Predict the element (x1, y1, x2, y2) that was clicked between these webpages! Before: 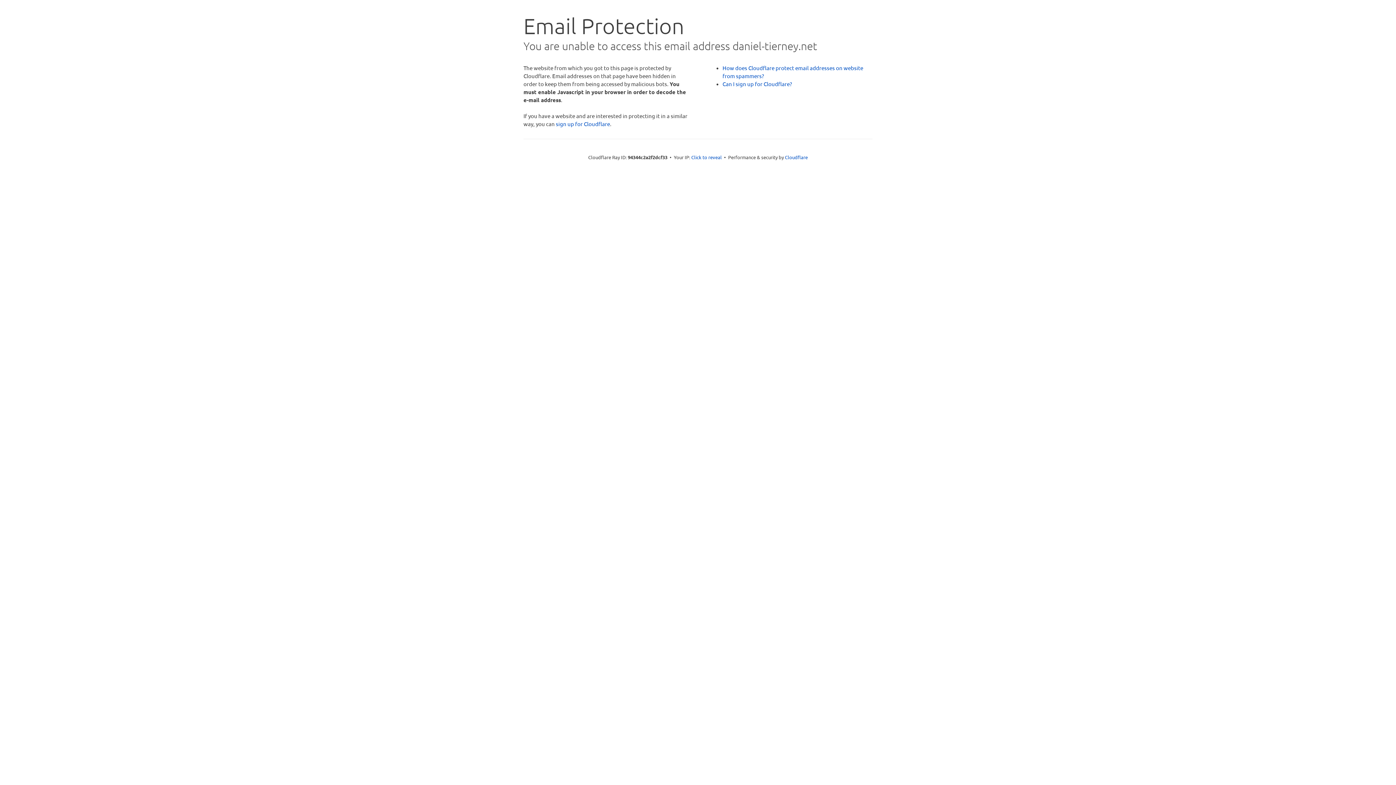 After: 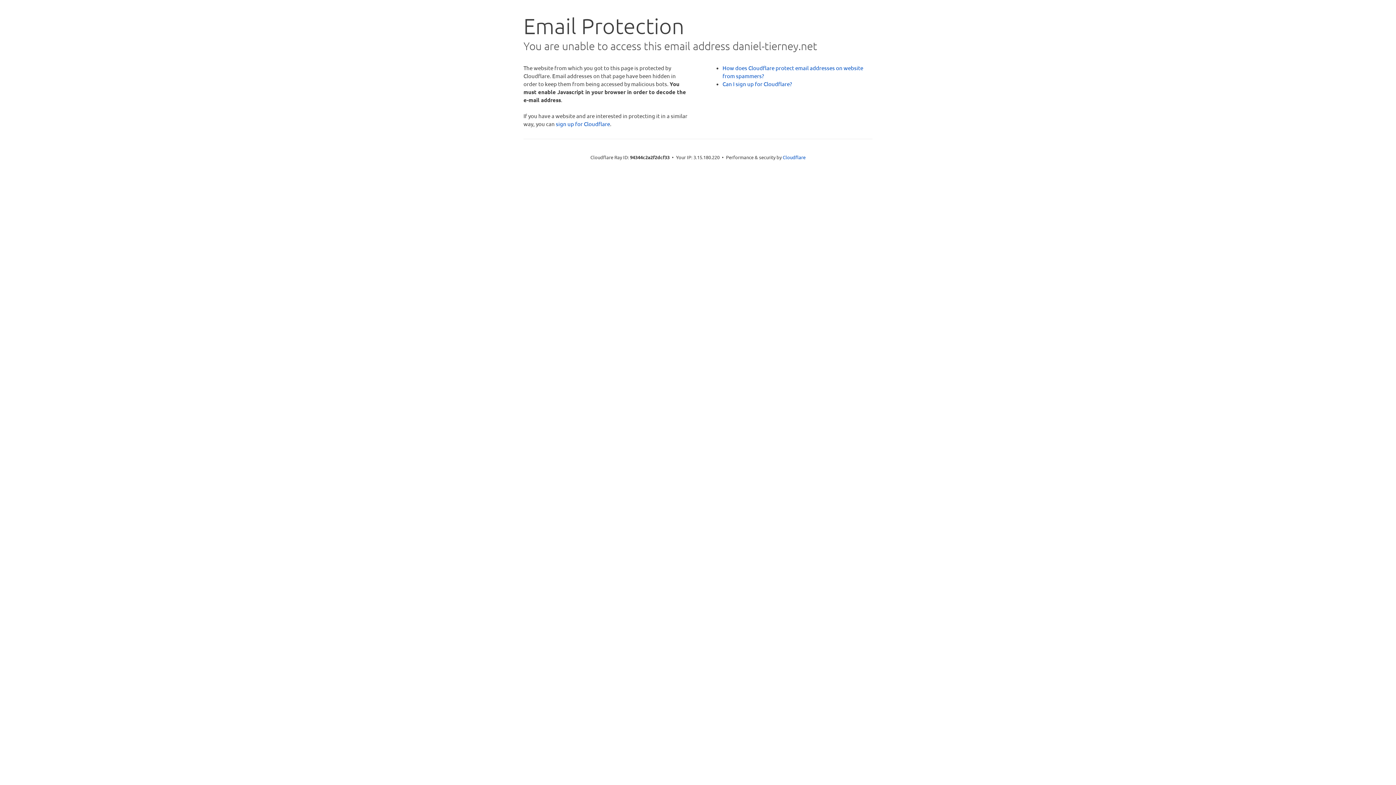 Action: label: Click to reveal bbox: (691, 153, 722, 160)